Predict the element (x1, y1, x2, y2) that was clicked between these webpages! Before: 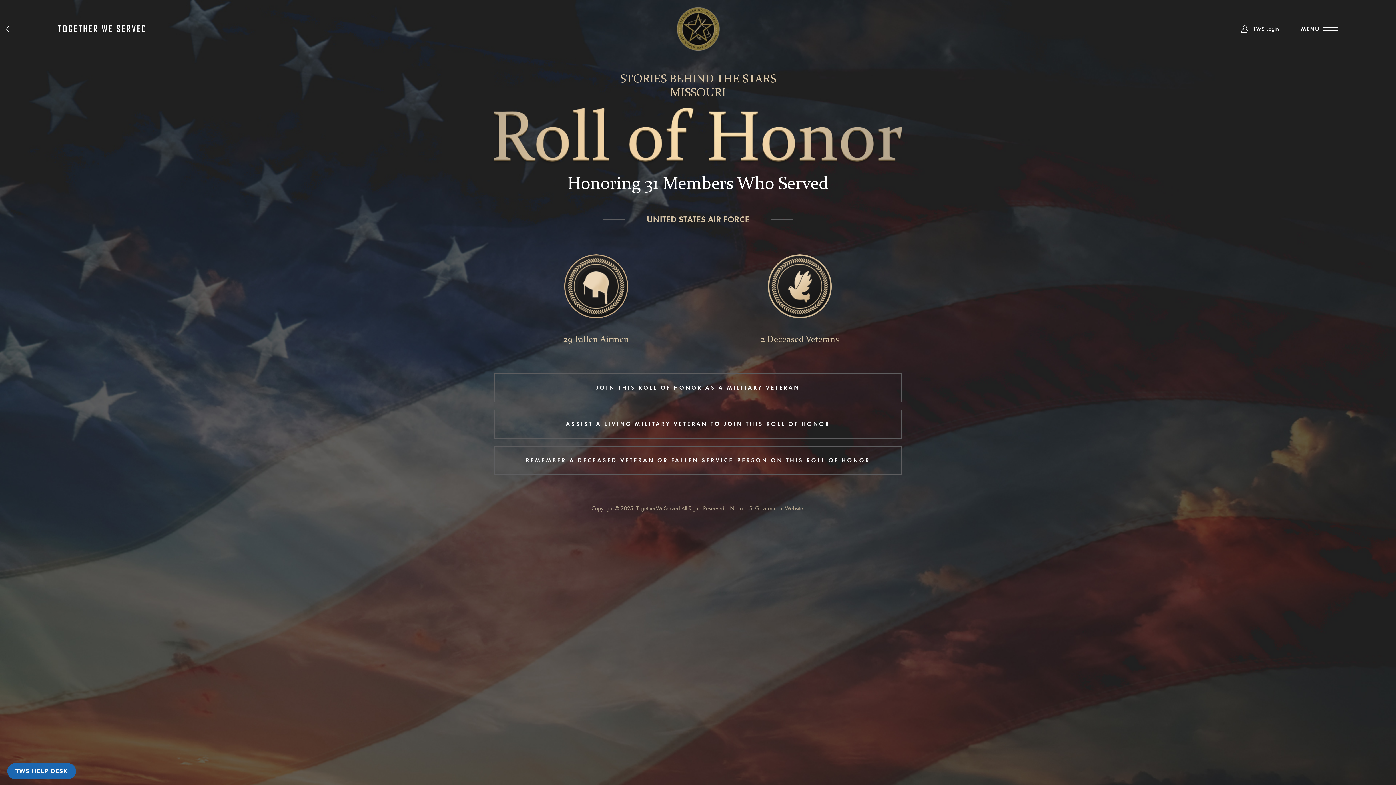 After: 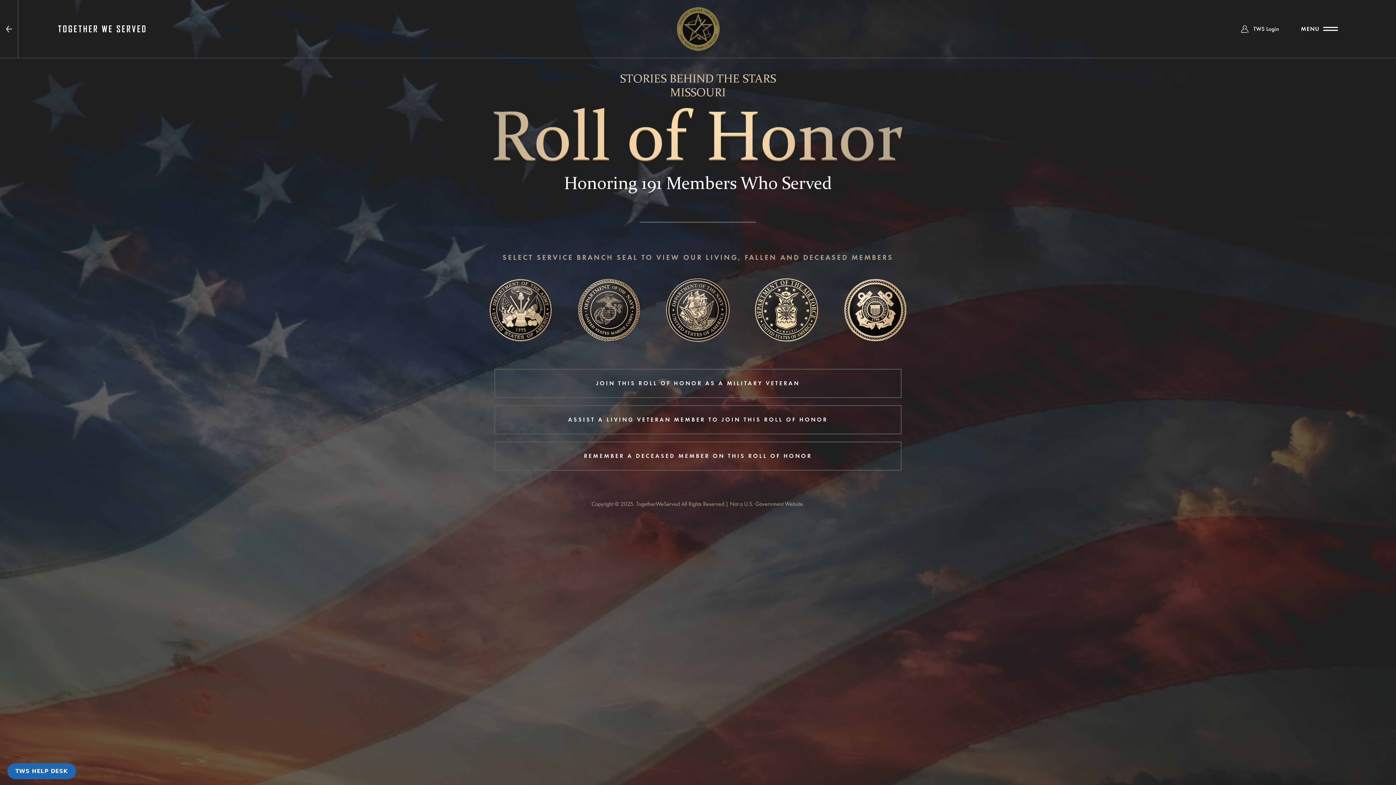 Action: bbox: (58, 25, 145, 32)